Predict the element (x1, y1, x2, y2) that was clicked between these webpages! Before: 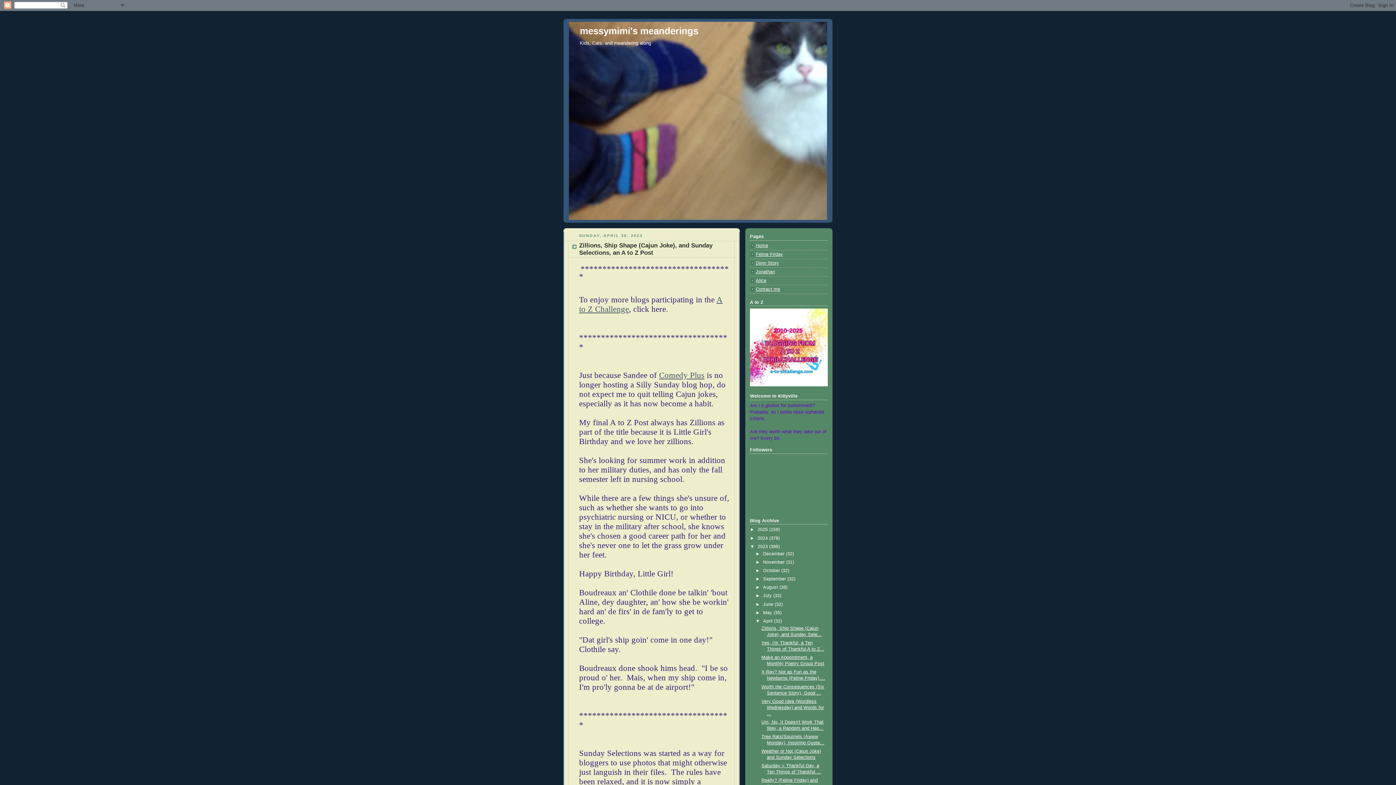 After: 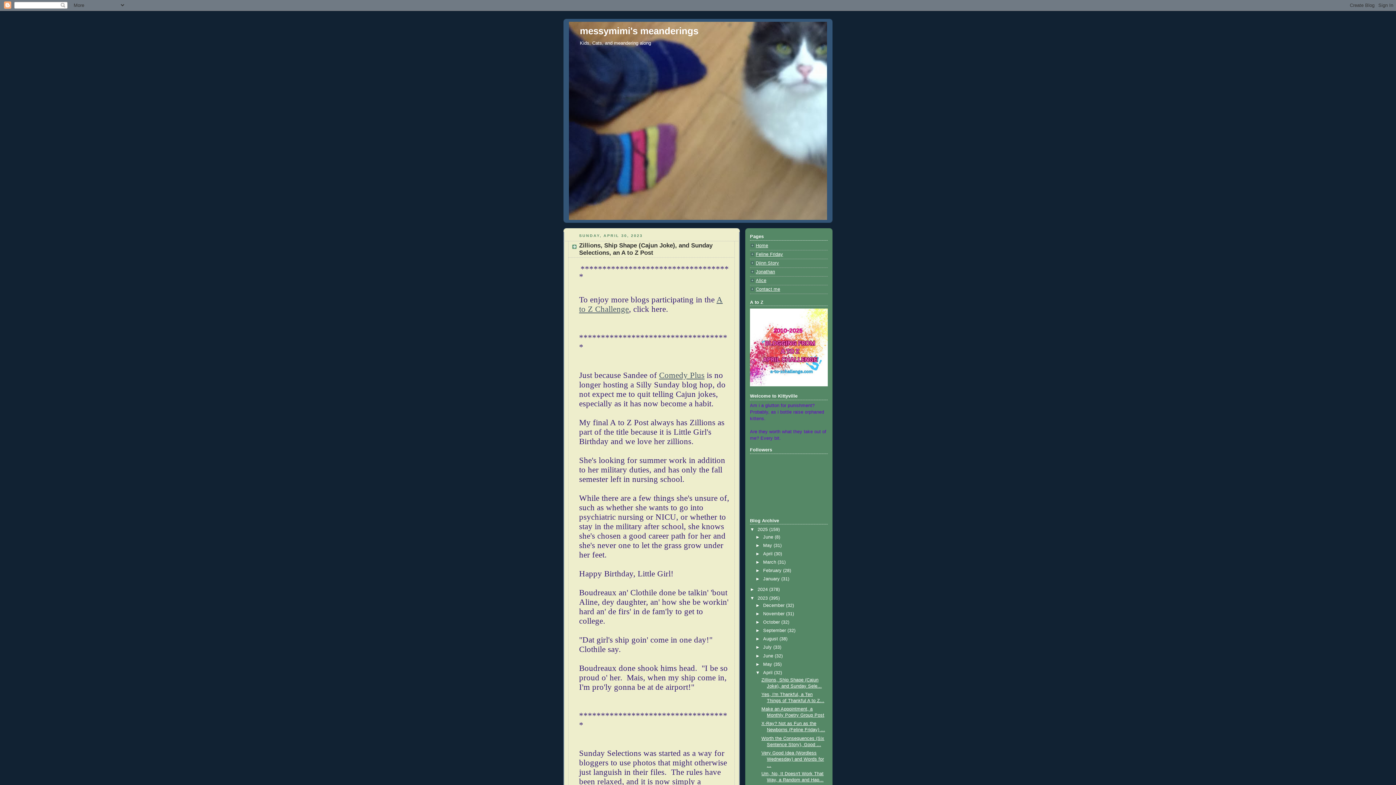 Action: label: ►   bbox: (750, 527, 757, 532)